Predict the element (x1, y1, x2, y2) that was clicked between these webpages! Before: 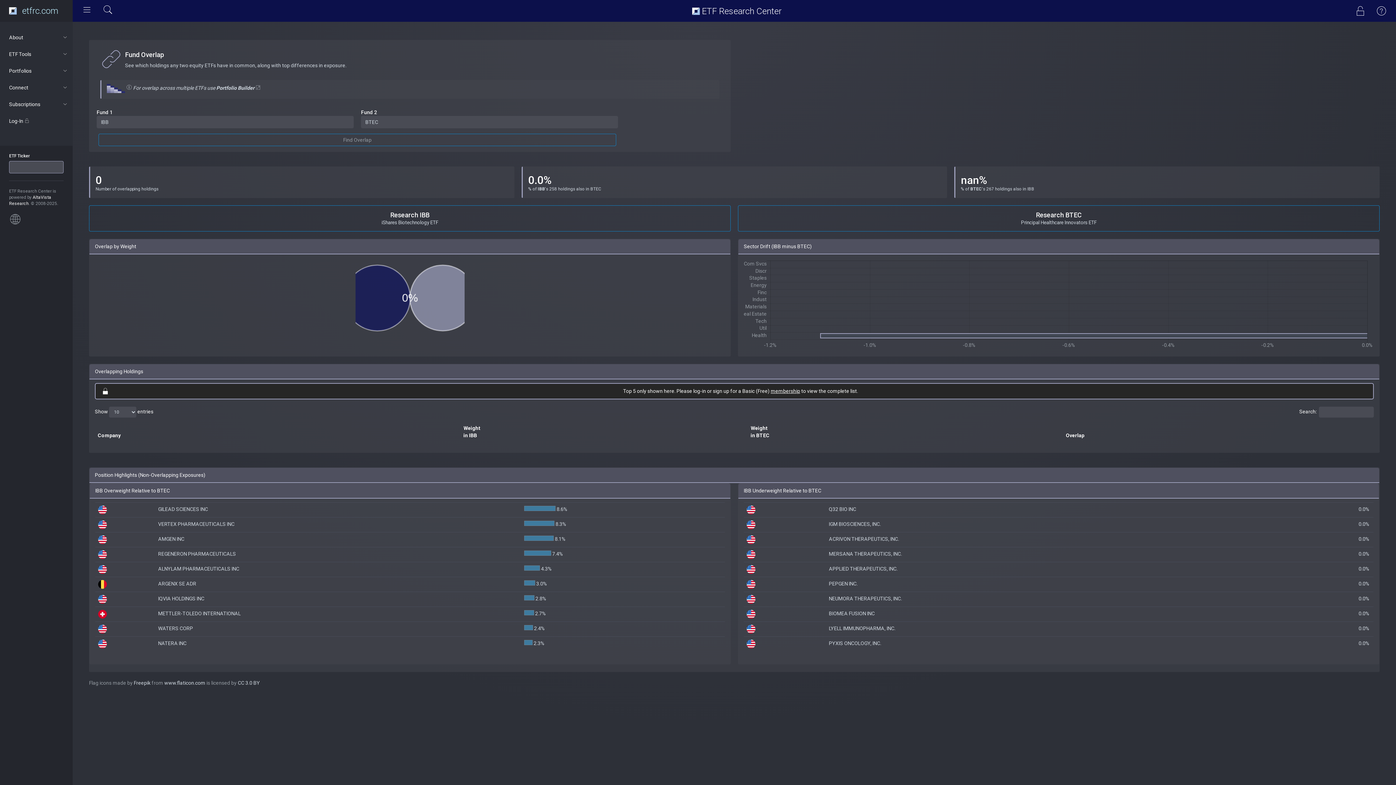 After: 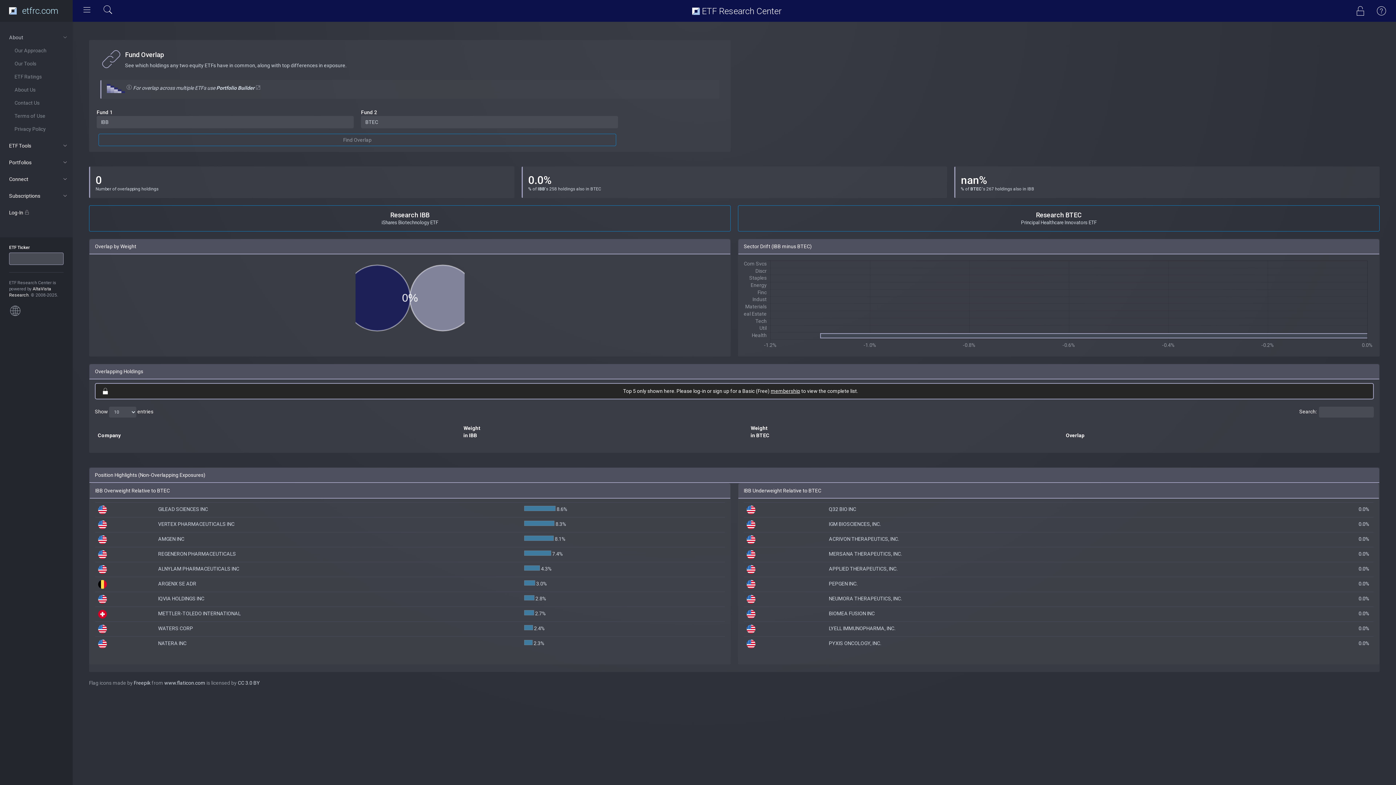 Action: bbox: (0, 30, 72, 44) label: About